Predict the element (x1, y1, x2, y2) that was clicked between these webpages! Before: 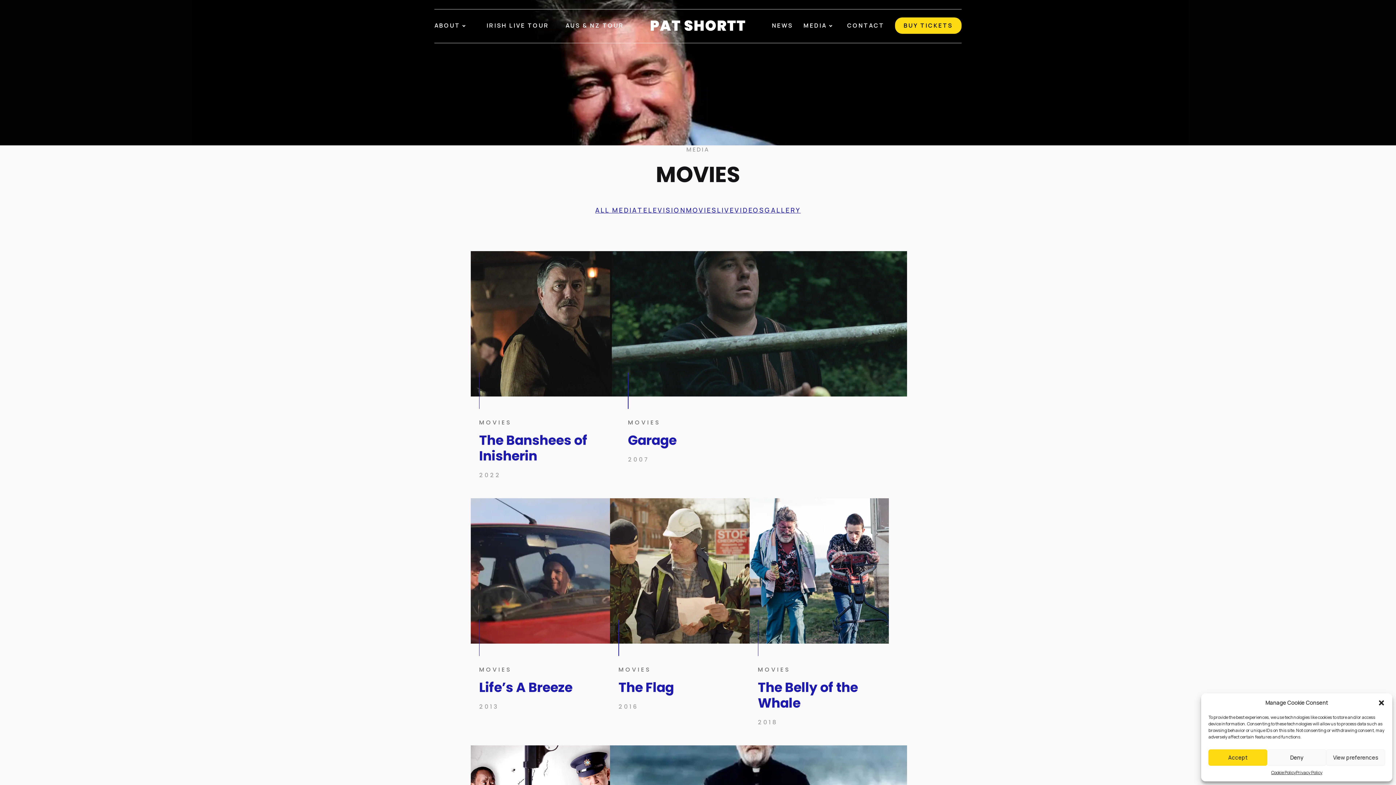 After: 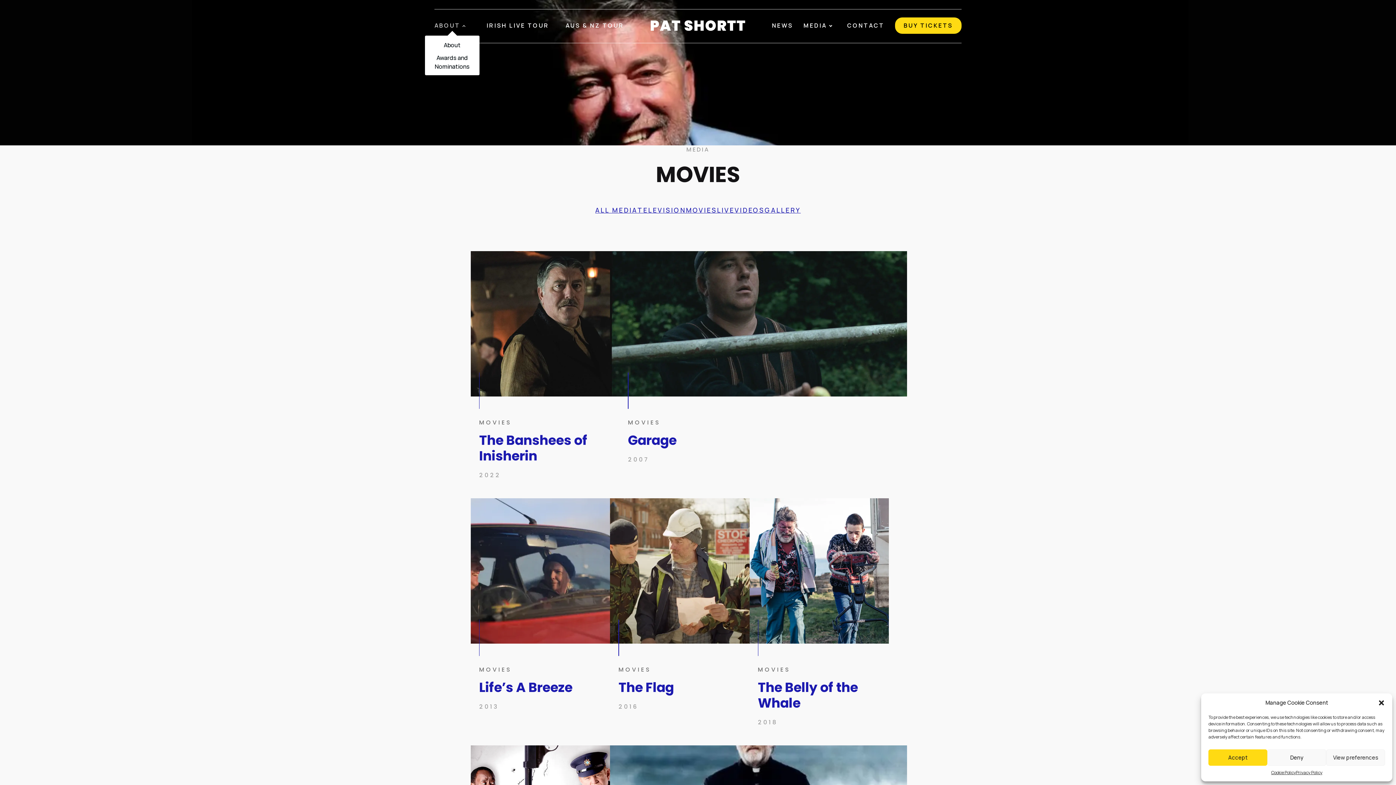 Action: bbox: (434, 21, 470, 29) label: ABOUT